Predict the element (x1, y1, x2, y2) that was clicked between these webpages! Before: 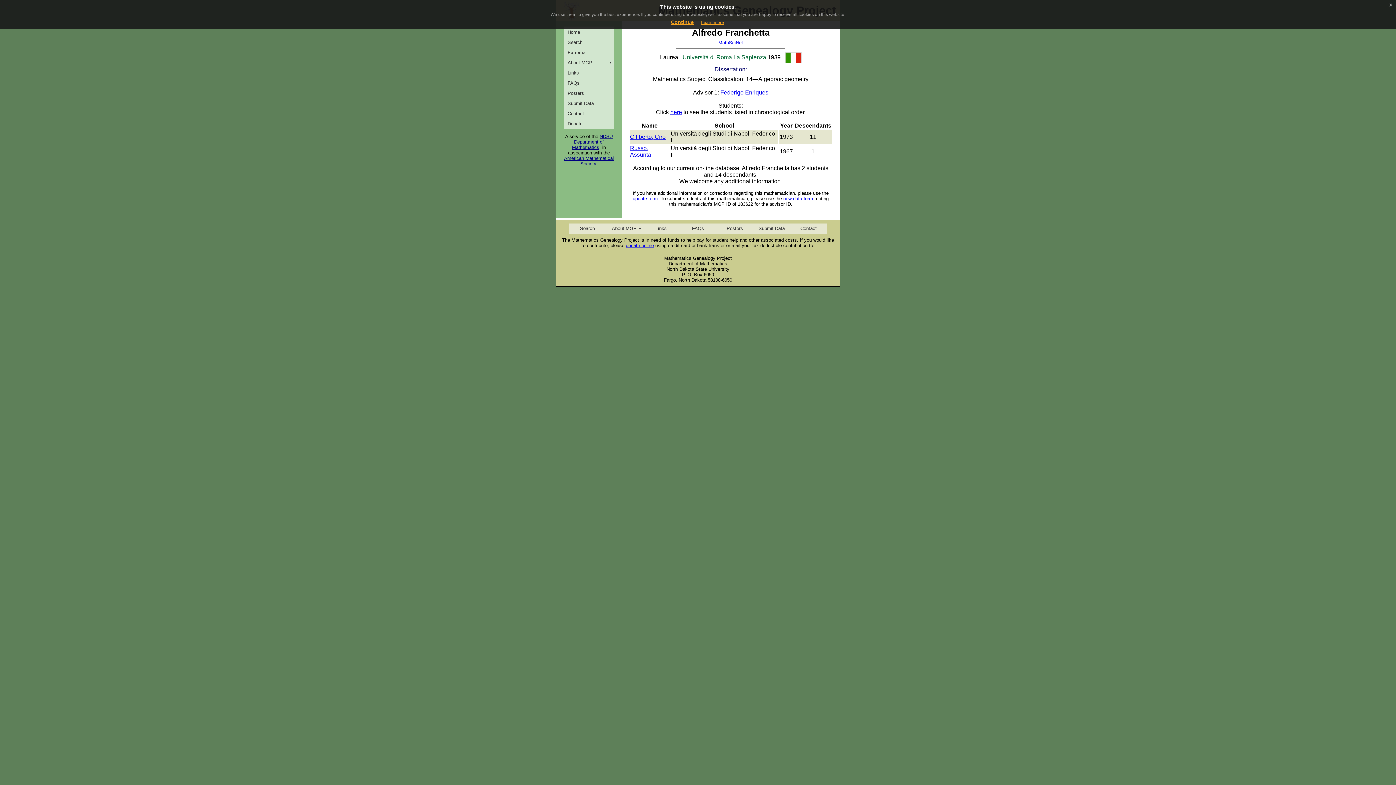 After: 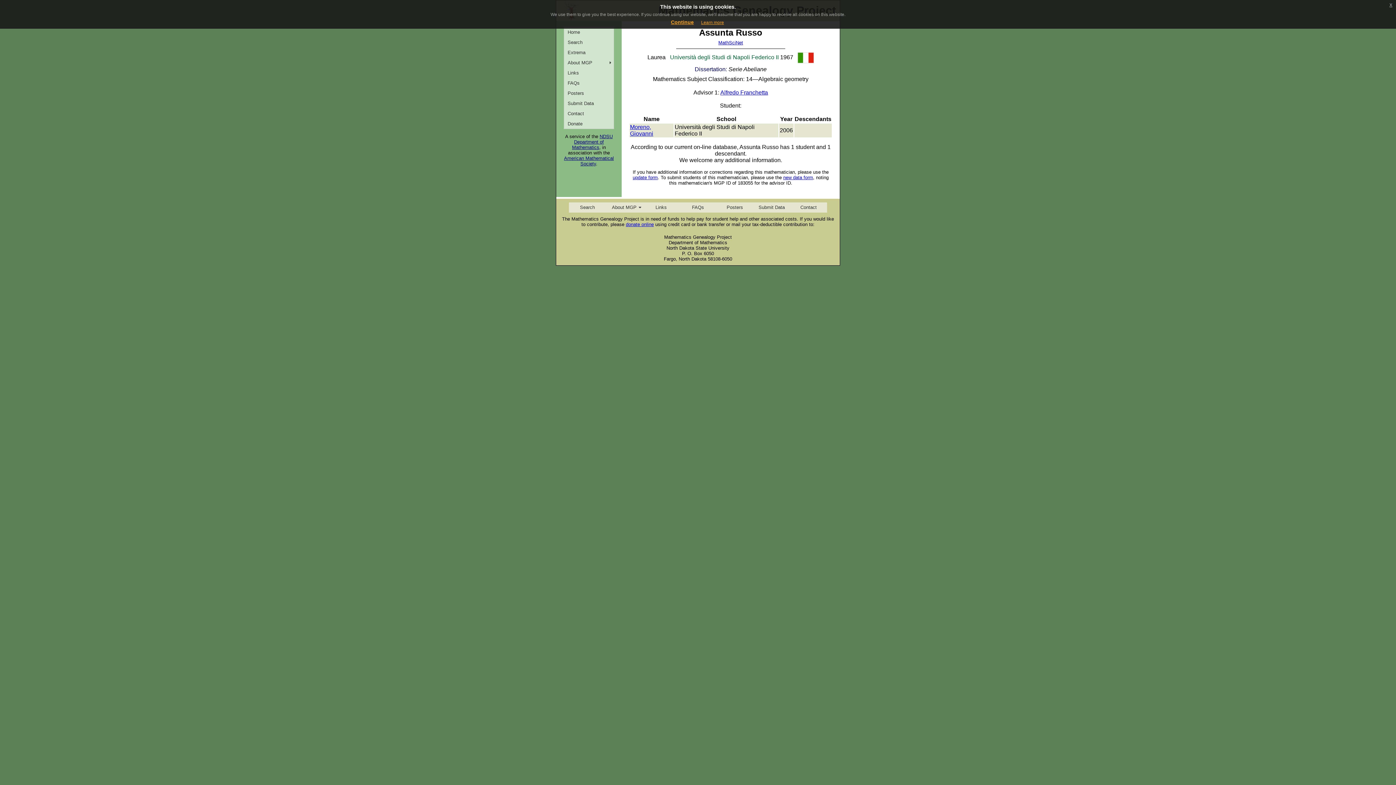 Action: bbox: (630, 144, 651, 157) label: Russo, Assunta